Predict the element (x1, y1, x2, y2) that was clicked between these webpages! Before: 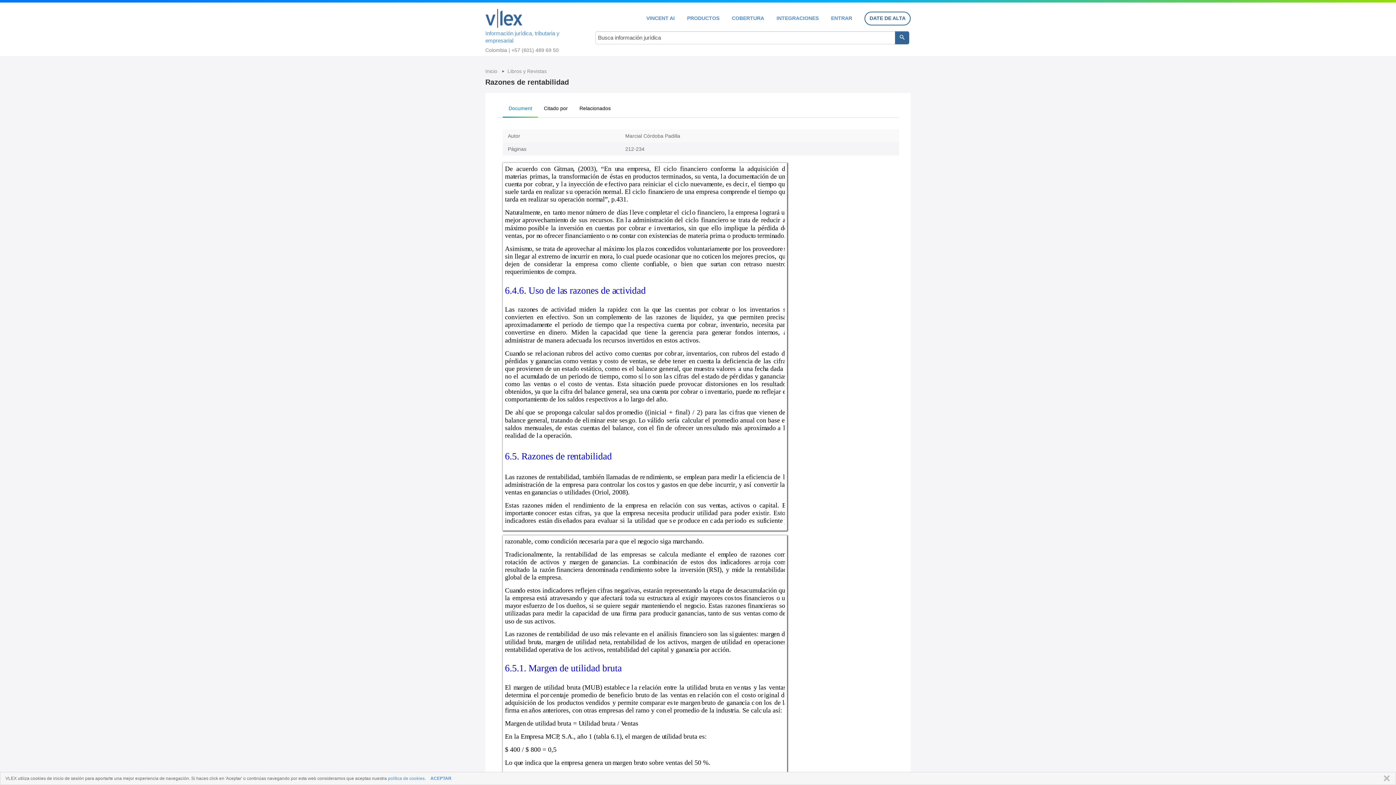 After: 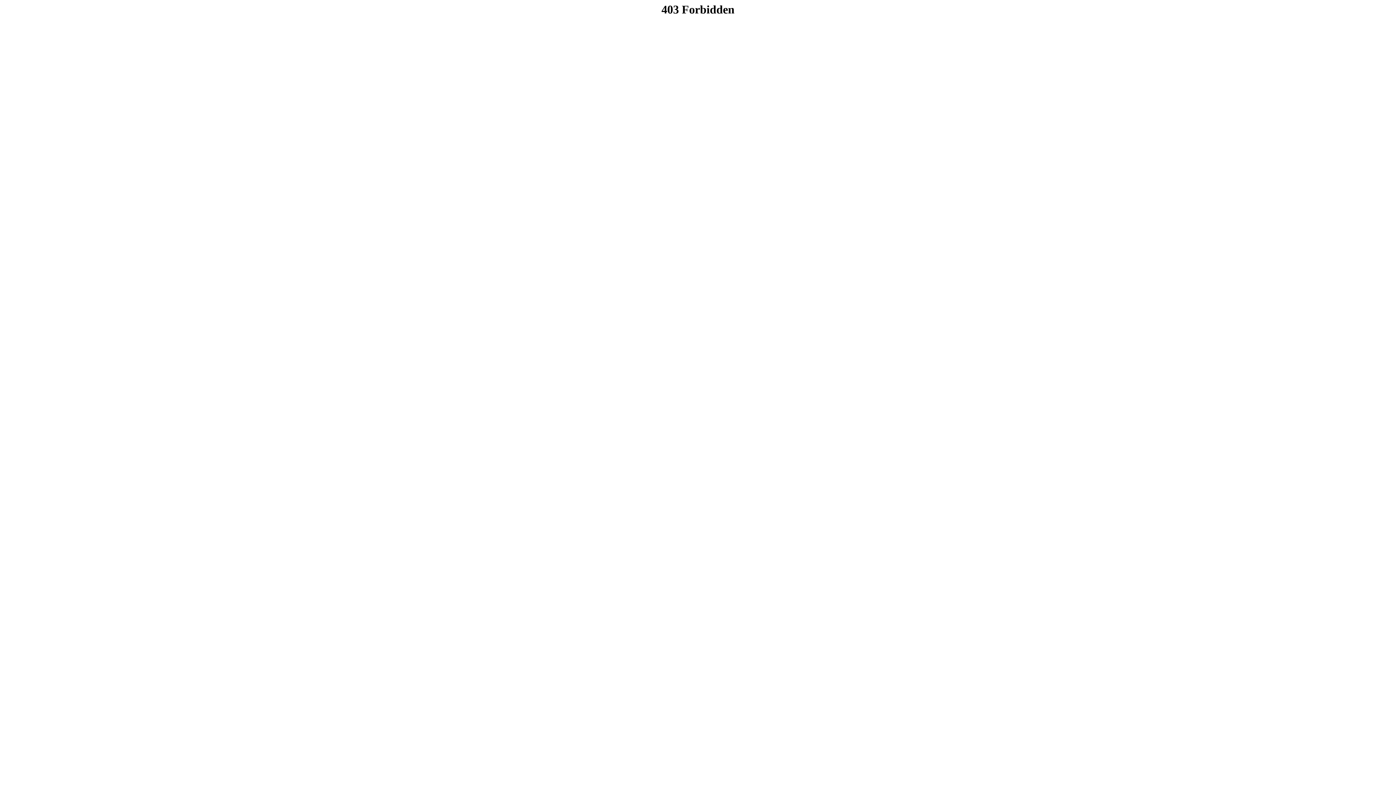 Action: label: ENTRAR bbox: (831, 15, 852, 20)